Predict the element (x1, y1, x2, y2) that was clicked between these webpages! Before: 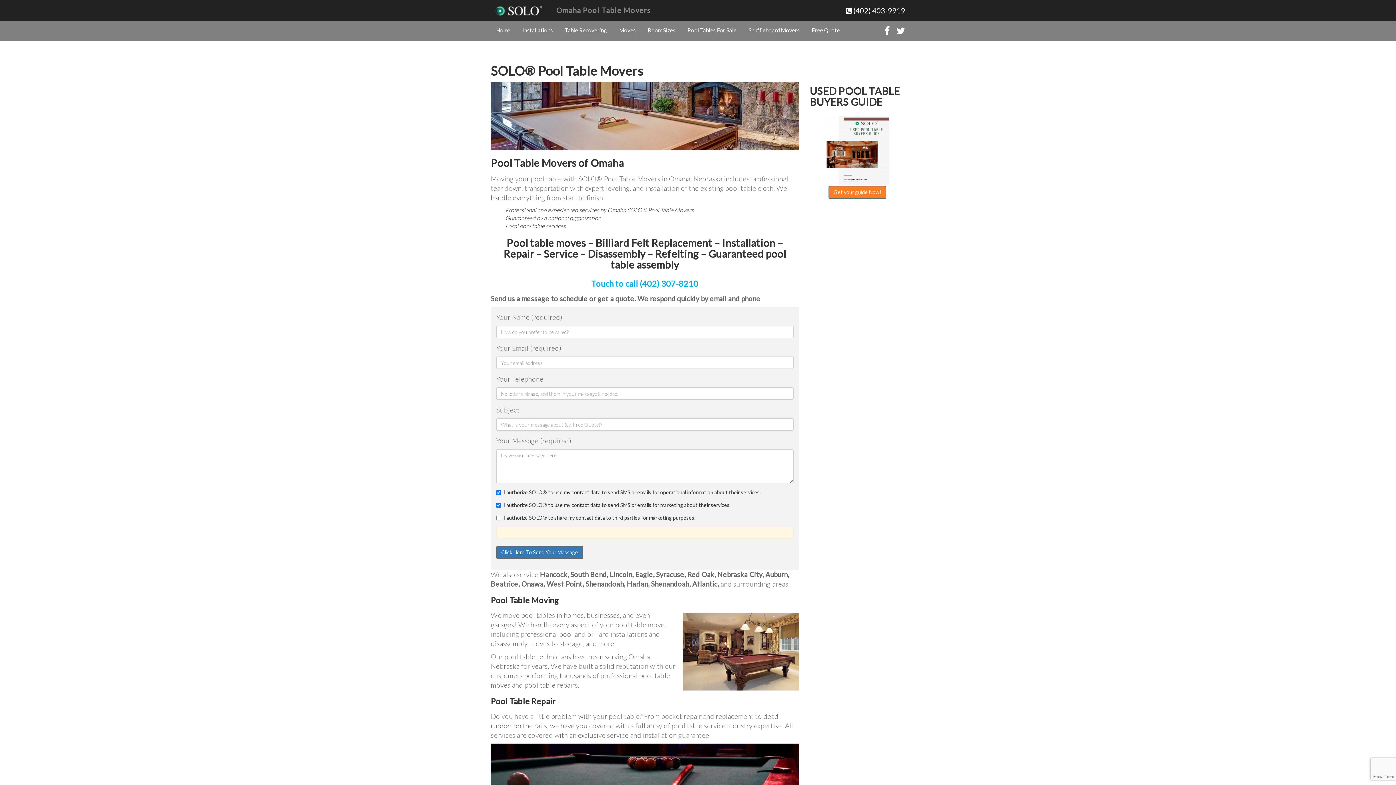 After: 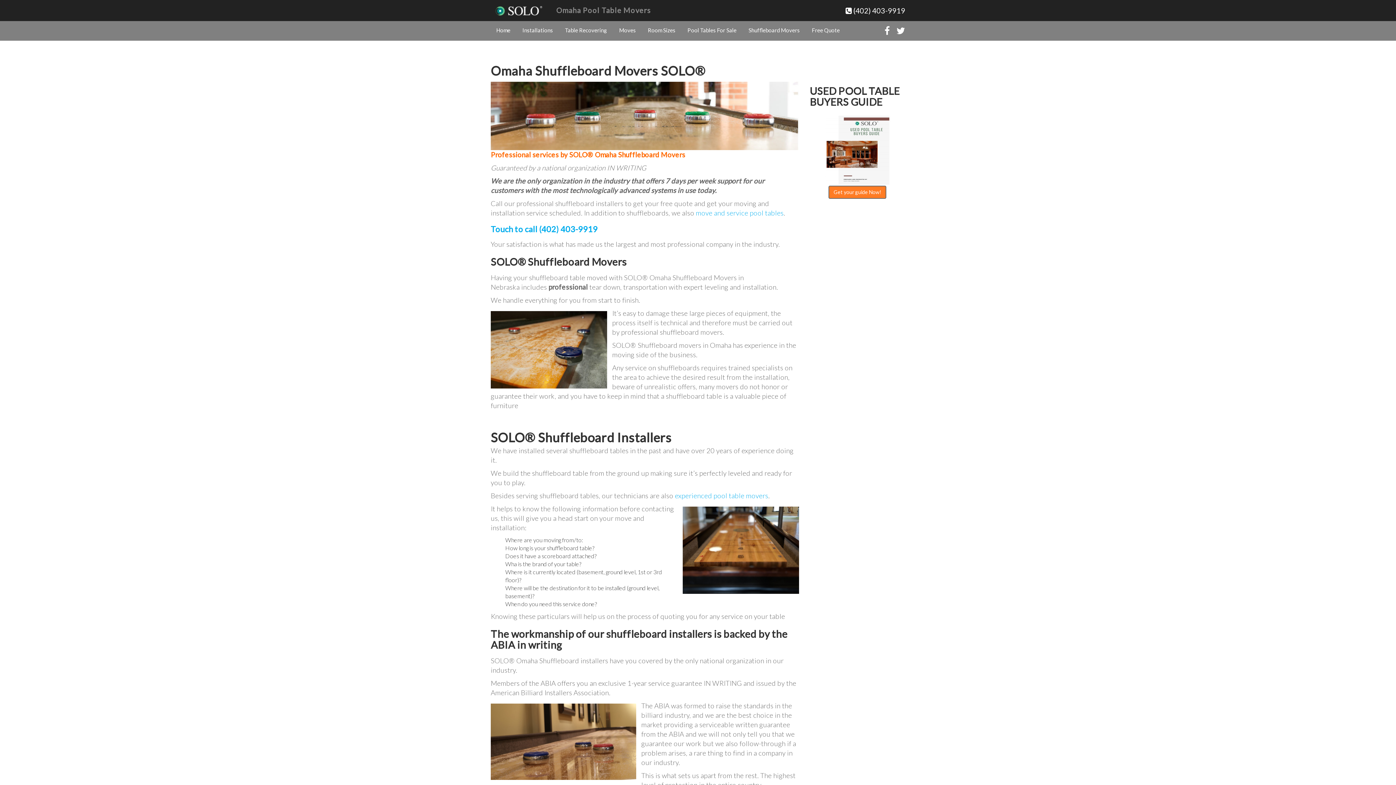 Action: label: Shuffleboard Movers bbox: (743, 21, 805, 39)